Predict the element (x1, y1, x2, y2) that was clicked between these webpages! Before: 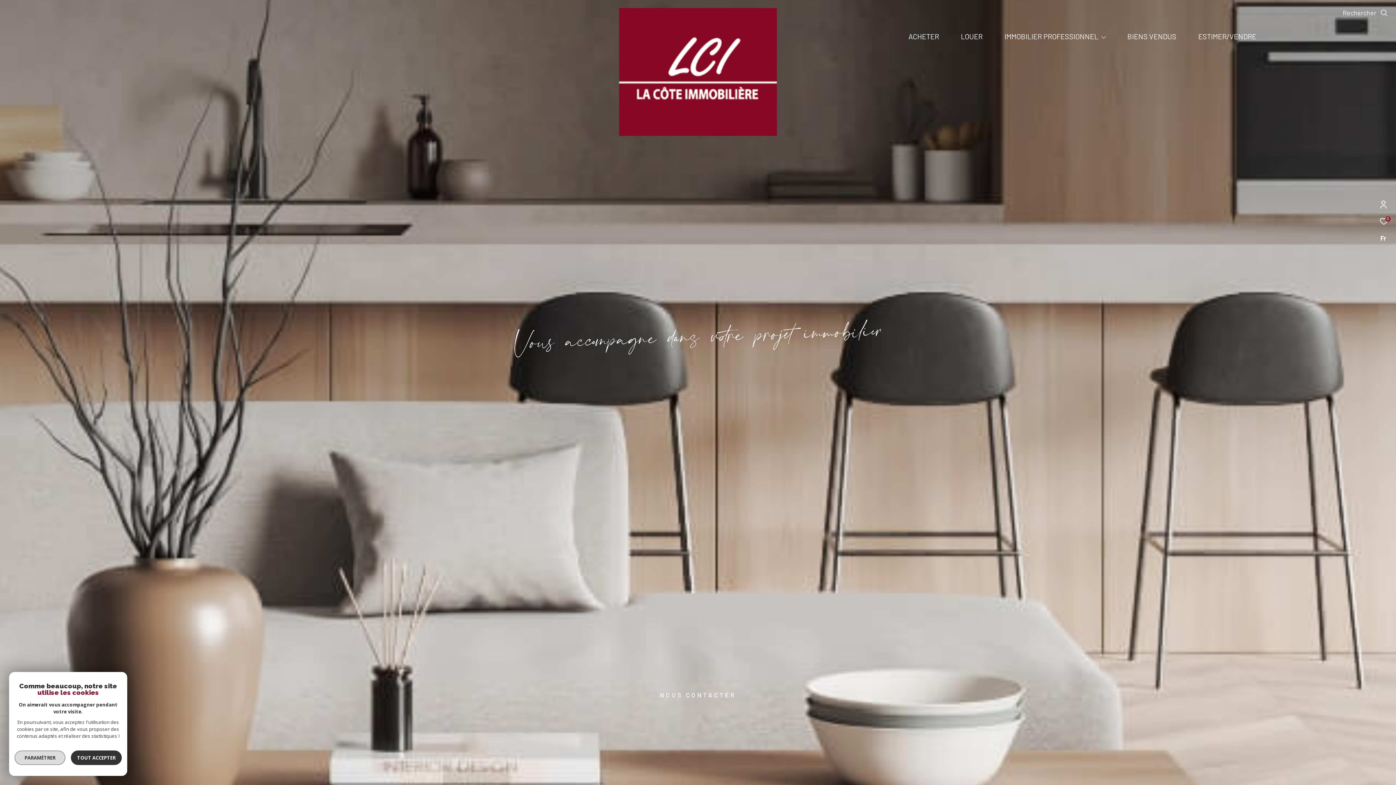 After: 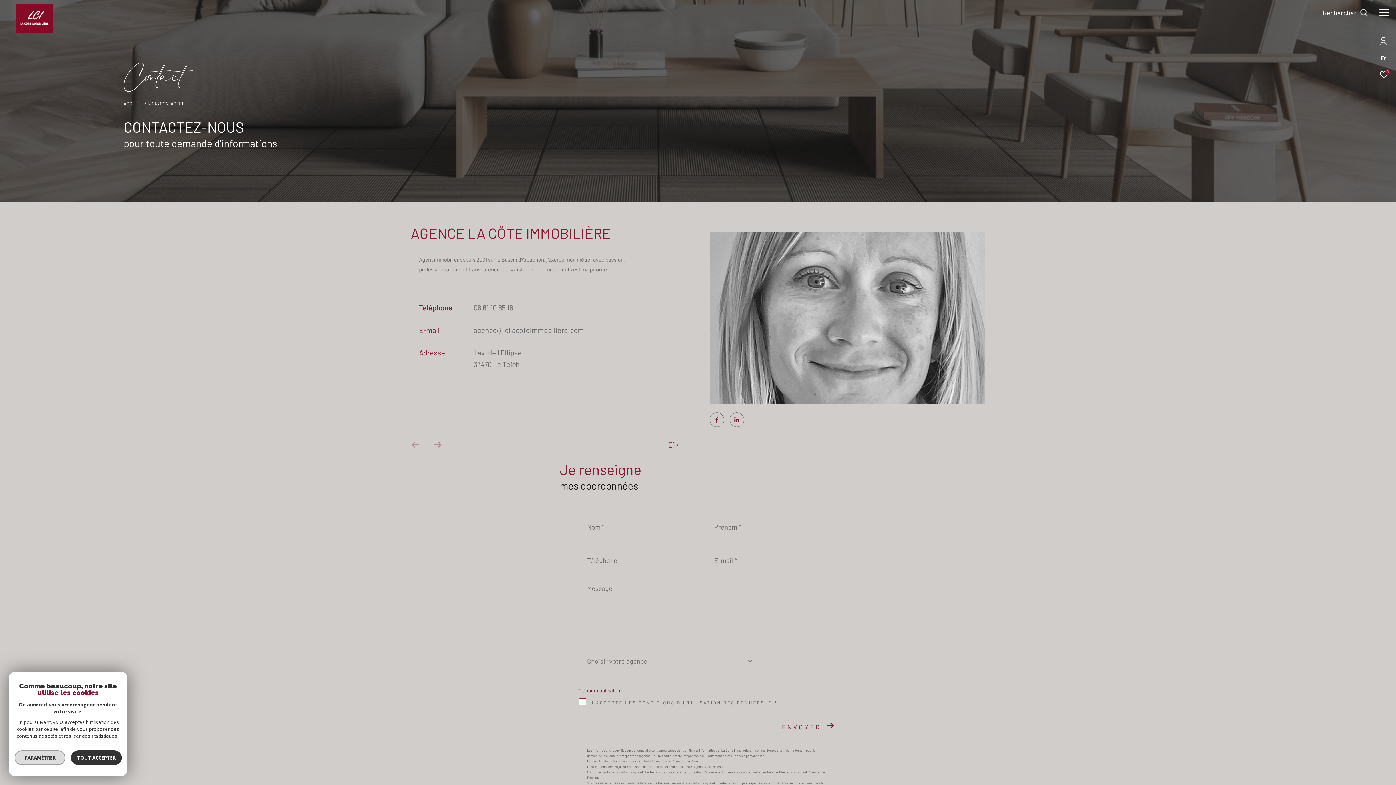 Action: bbox: (654, 691, 741, 785) label: NOUS CONTACTER

Vous avez besoin de prendre conseils auprès de vrais professionnels de l'immobilier? Contactez-nous.